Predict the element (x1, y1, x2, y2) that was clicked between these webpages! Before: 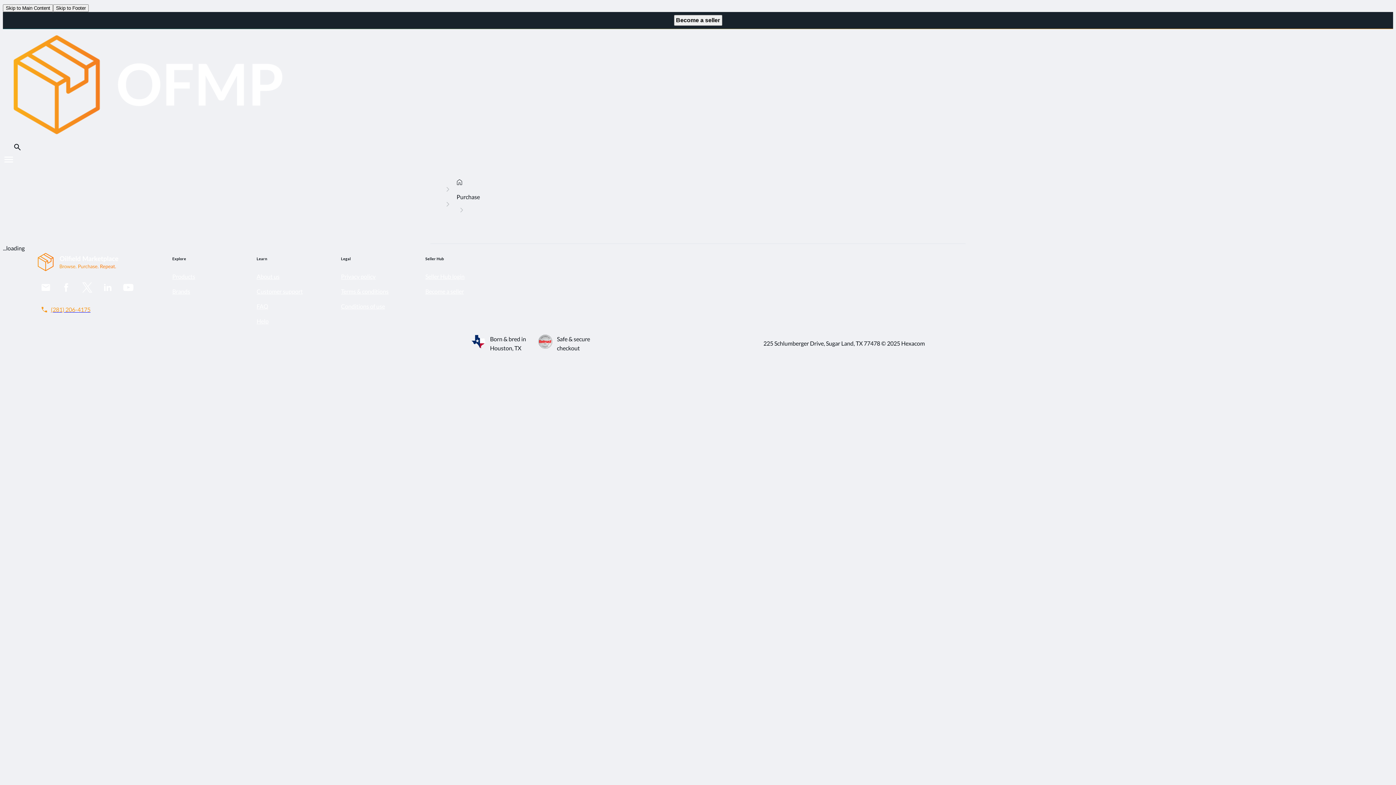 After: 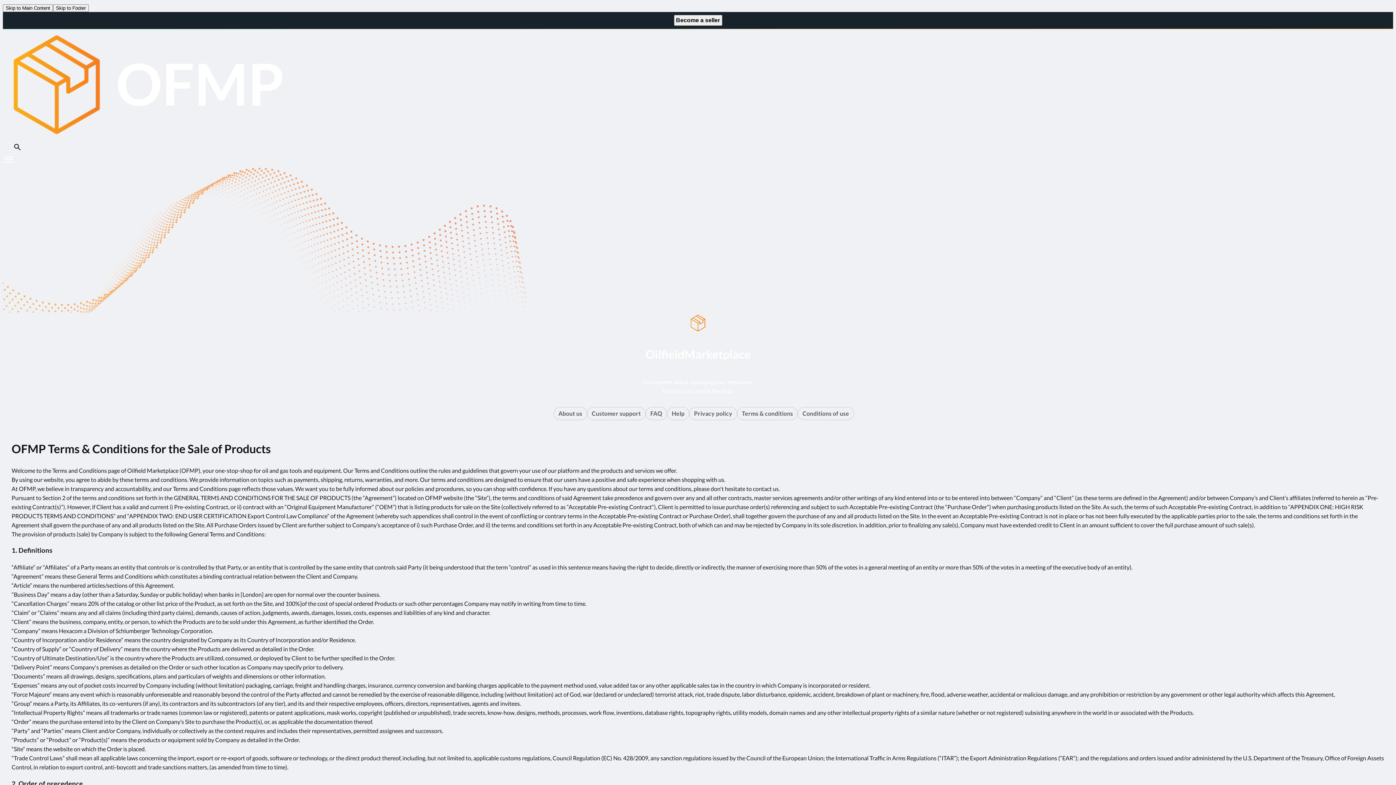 Action: bbox: (341, 287, 388, 294) label: Terms & conditions